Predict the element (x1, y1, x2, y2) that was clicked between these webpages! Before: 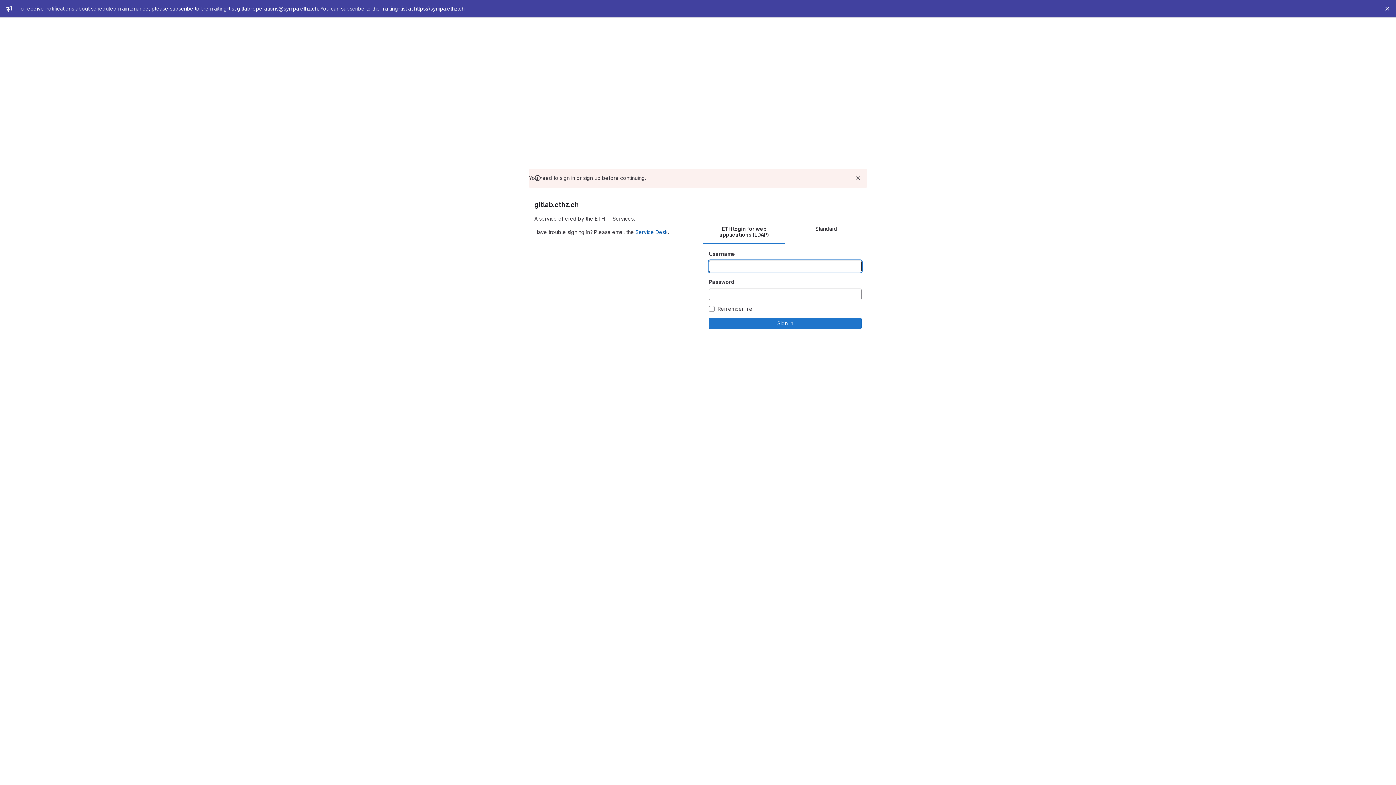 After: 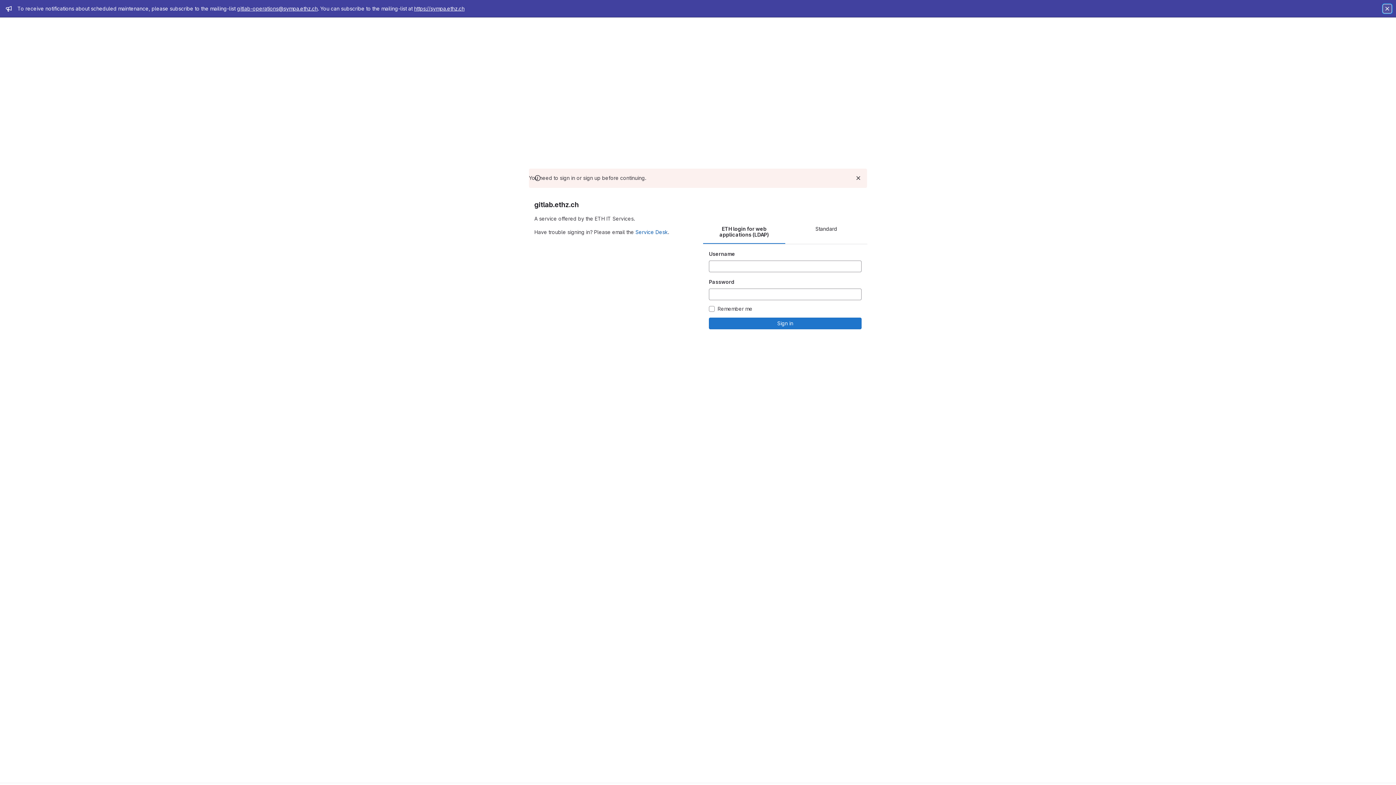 Action: label: Close bbox: (1383, 4, 1392, 13)